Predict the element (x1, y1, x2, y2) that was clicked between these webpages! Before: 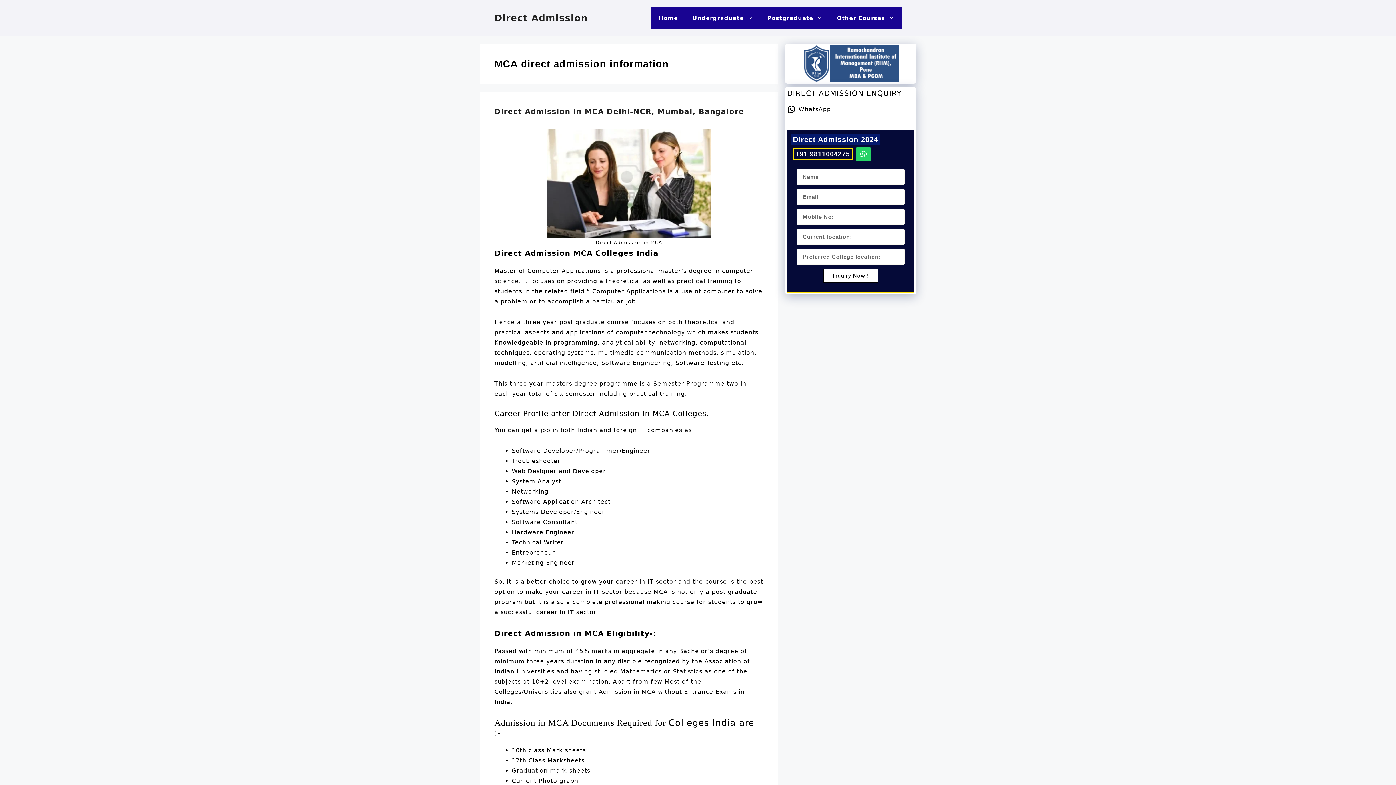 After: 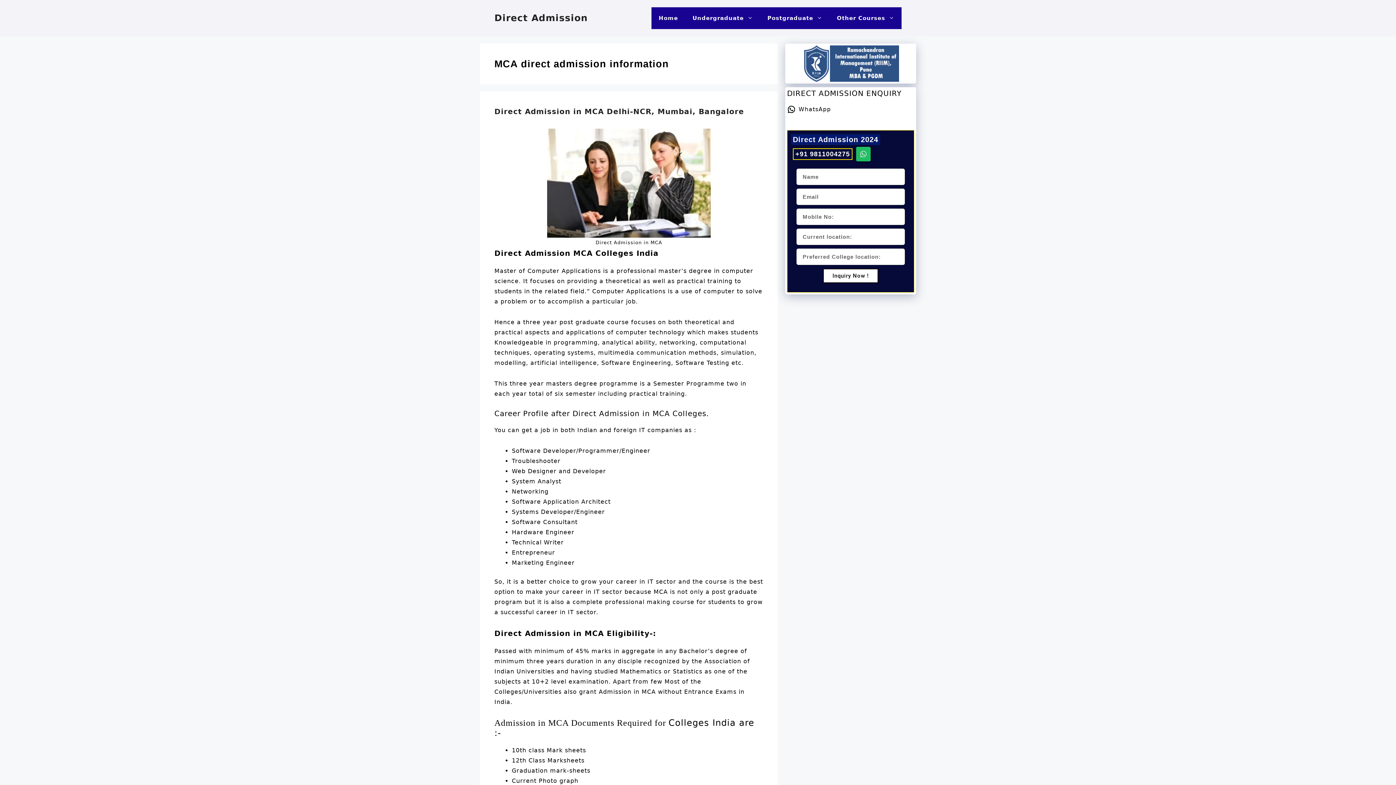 Action: label: Whatsapp bbox: (856, 146, 870, 161)